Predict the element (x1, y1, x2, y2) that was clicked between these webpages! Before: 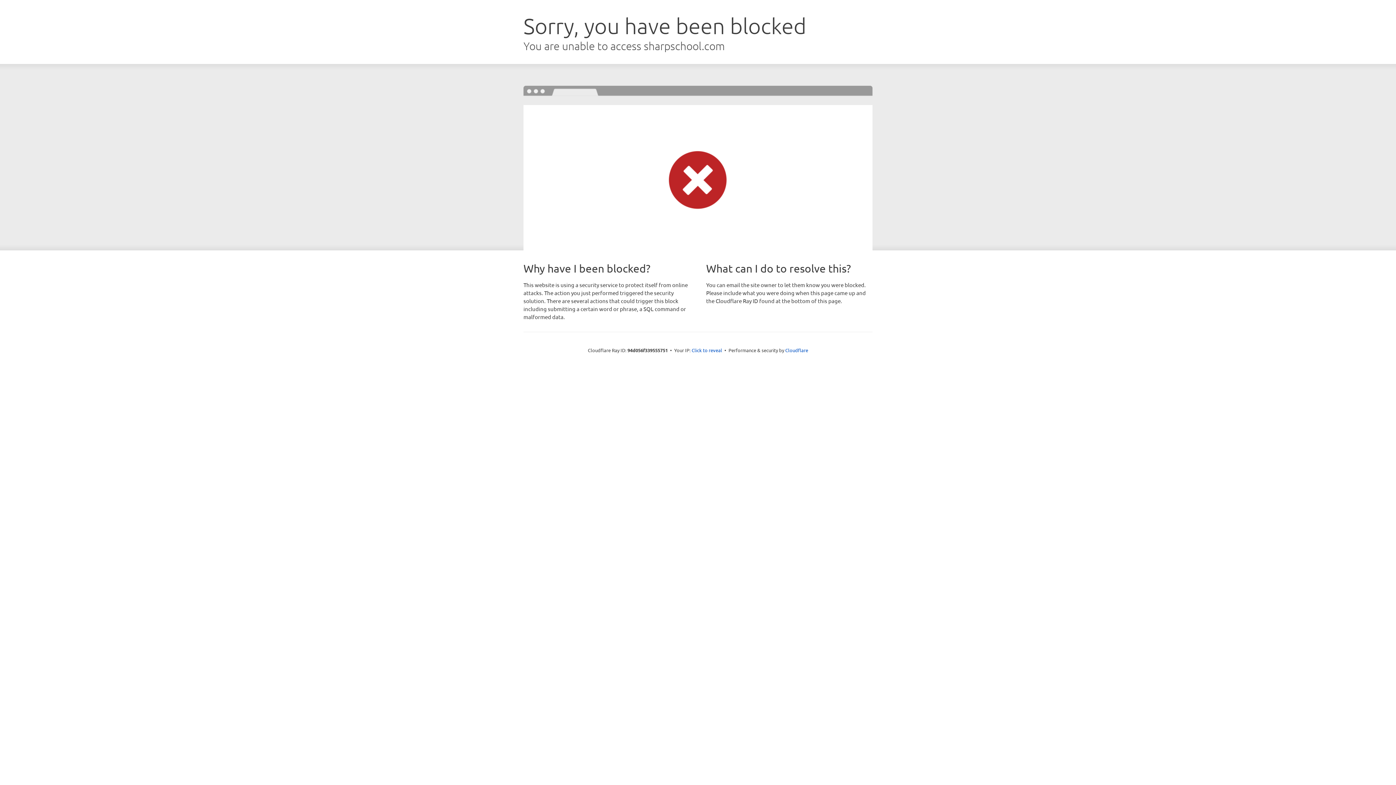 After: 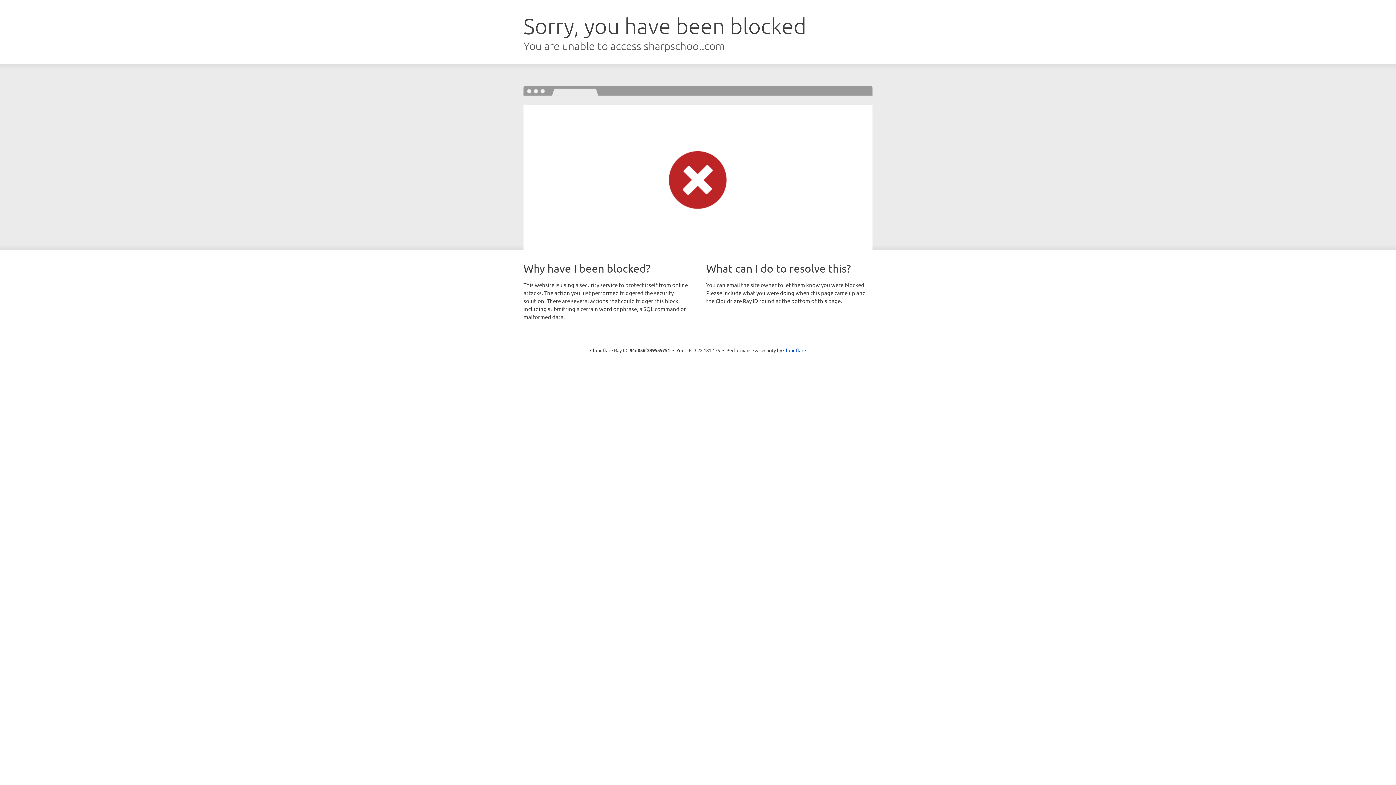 Action: bbox: (691, 346, 722, 353) label: Click to reveal